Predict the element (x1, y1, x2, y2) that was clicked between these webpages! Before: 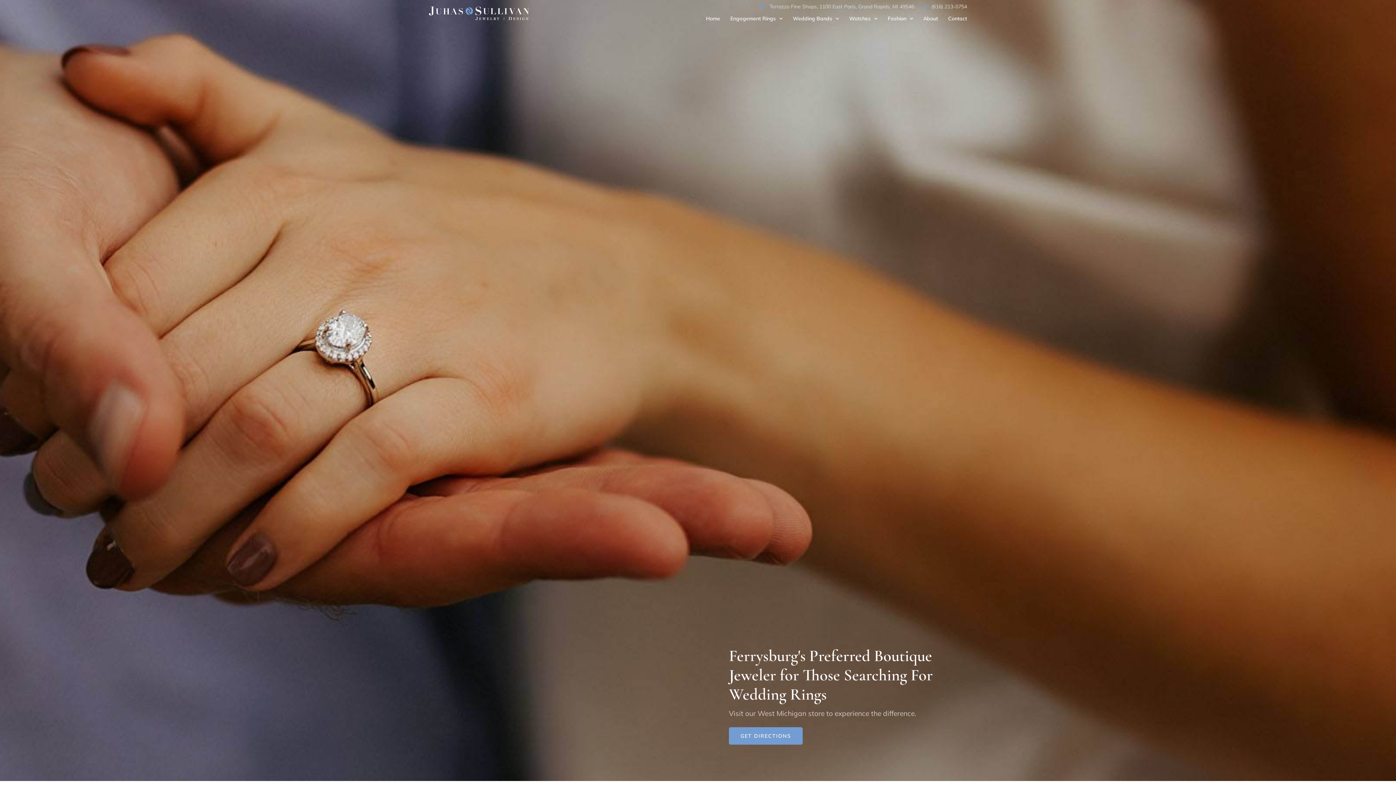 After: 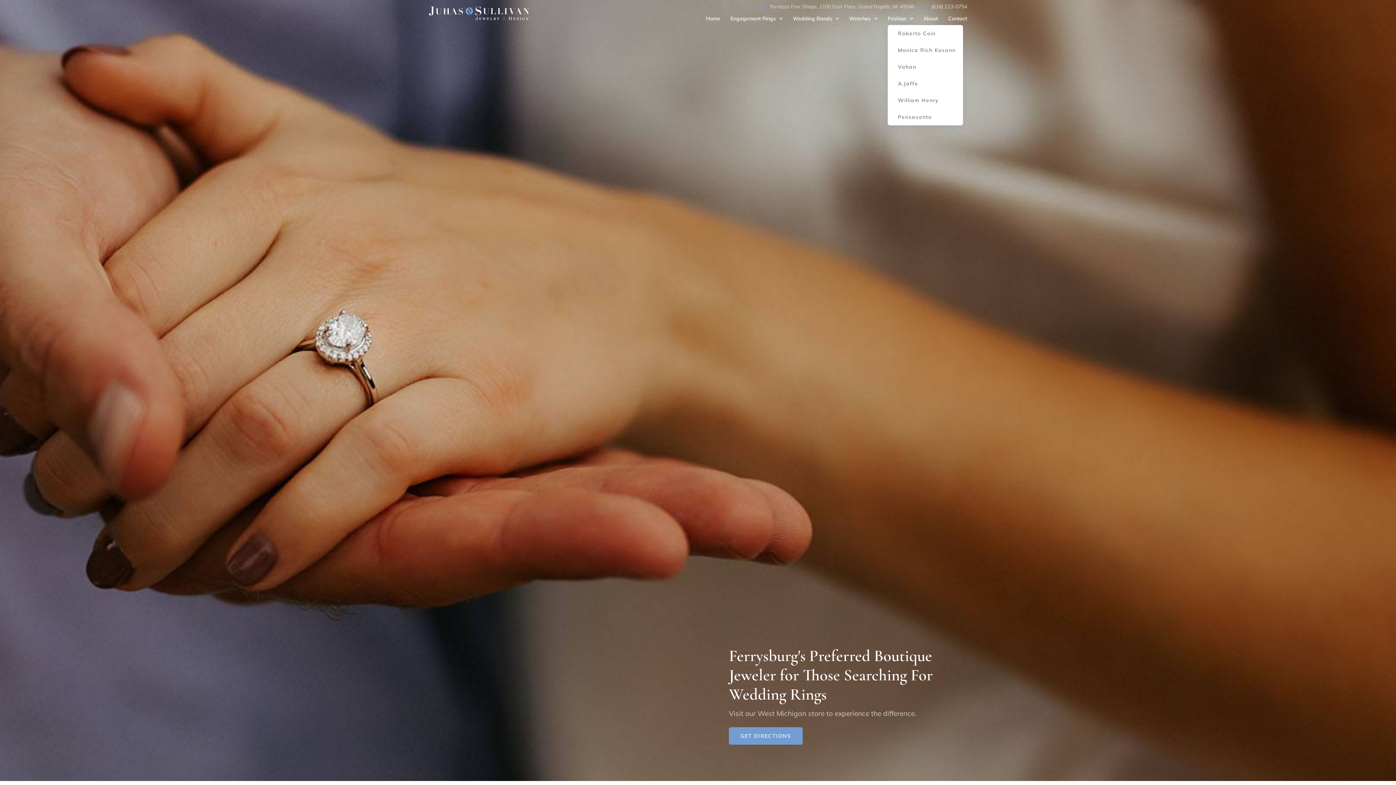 Action: label: Fashion bbox: (888, 14, 913, 23)